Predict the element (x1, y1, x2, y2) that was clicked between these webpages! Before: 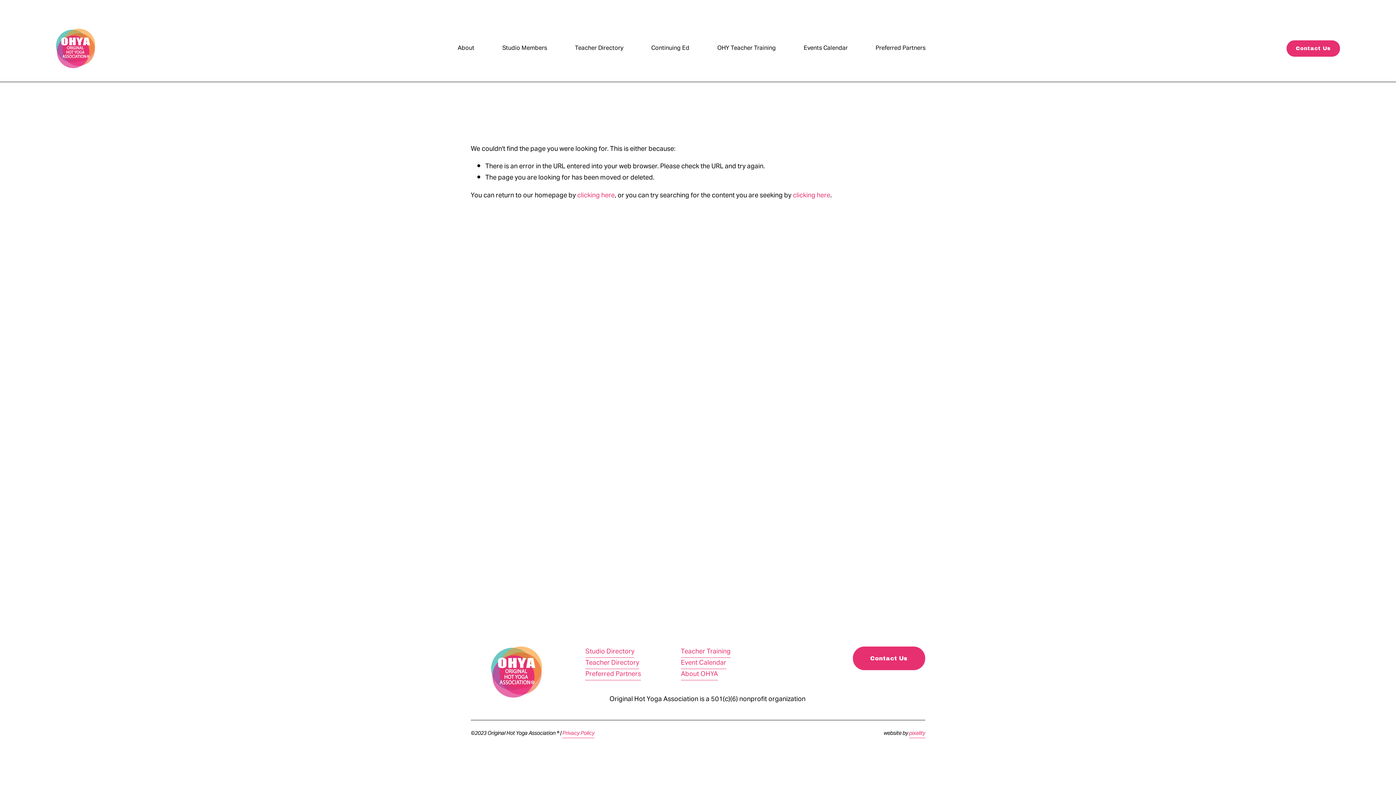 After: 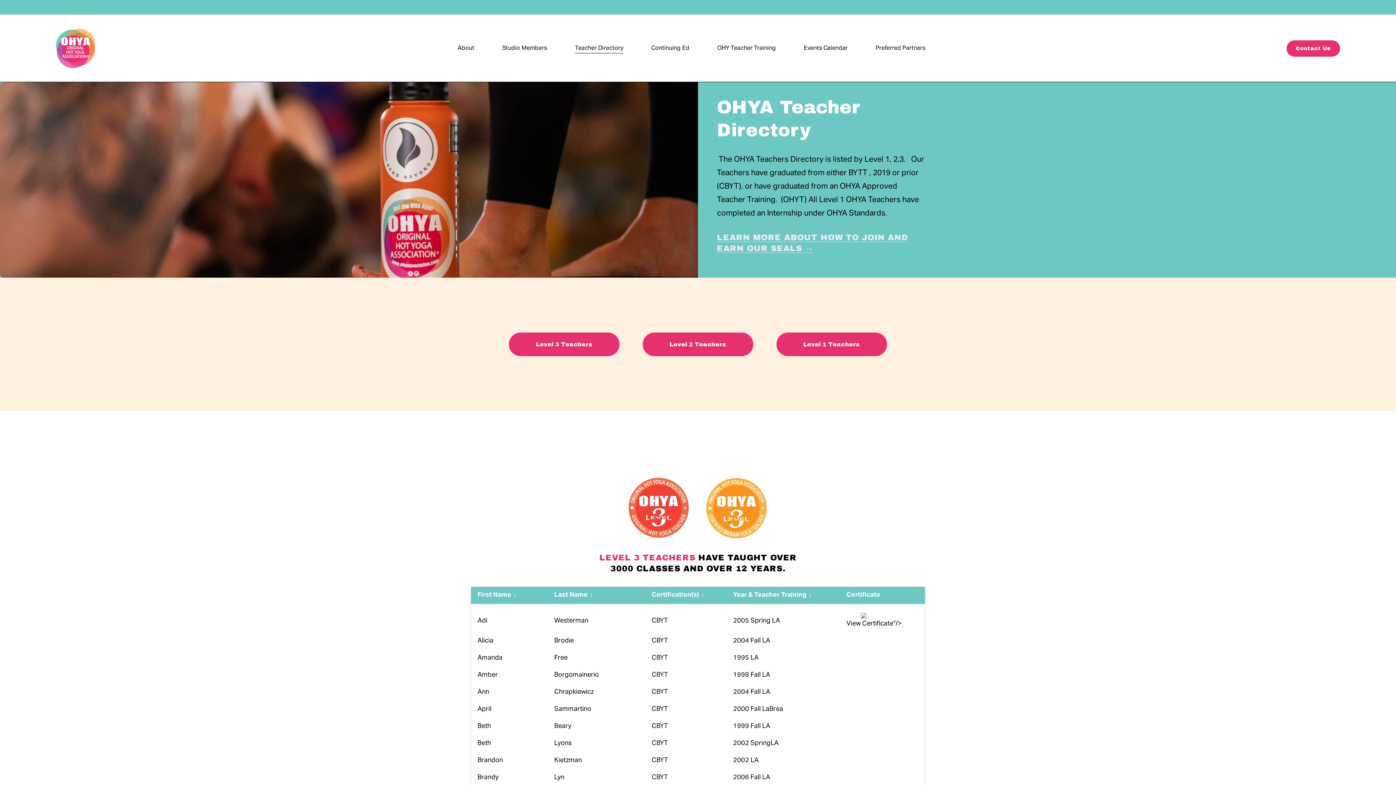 Action: bbox: (575, 42, 623, 54) label: Teacher Directory